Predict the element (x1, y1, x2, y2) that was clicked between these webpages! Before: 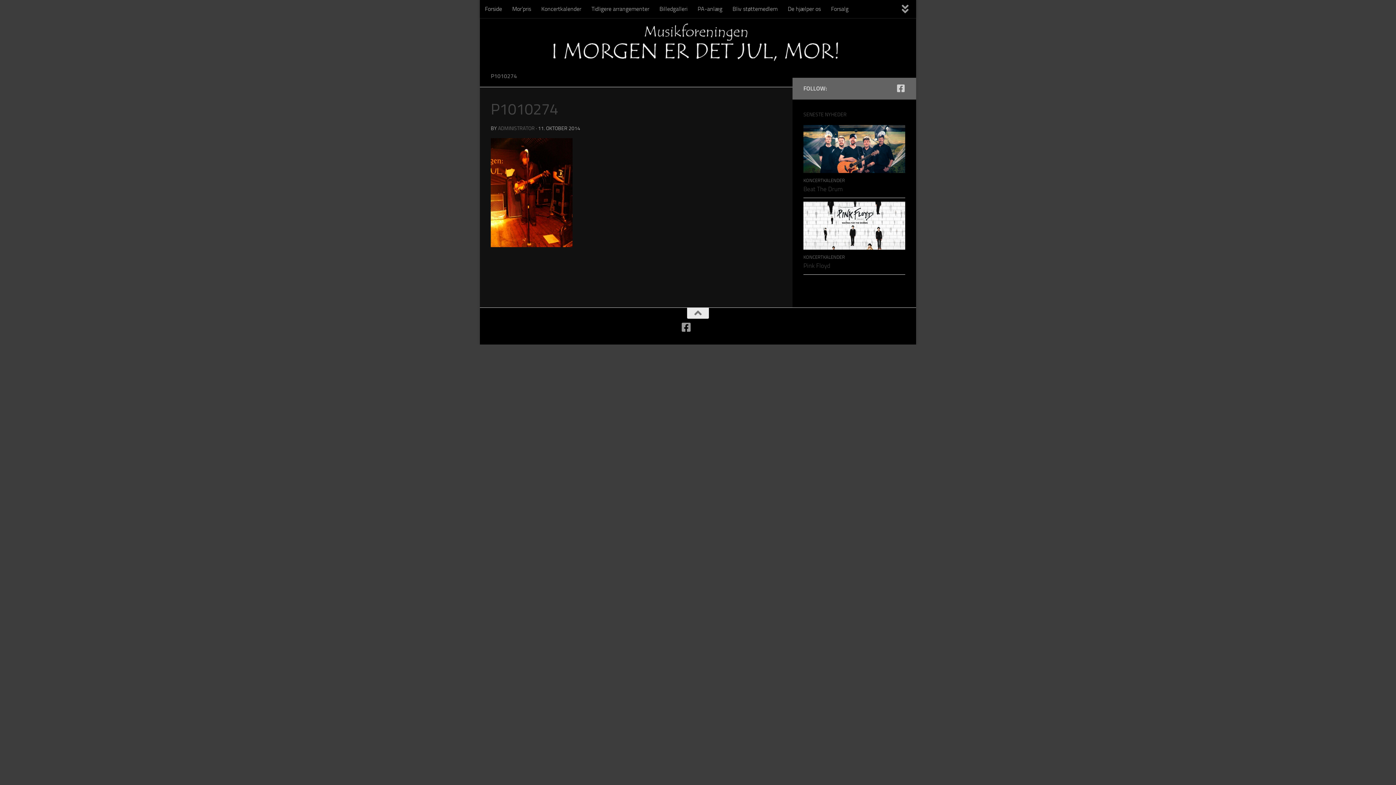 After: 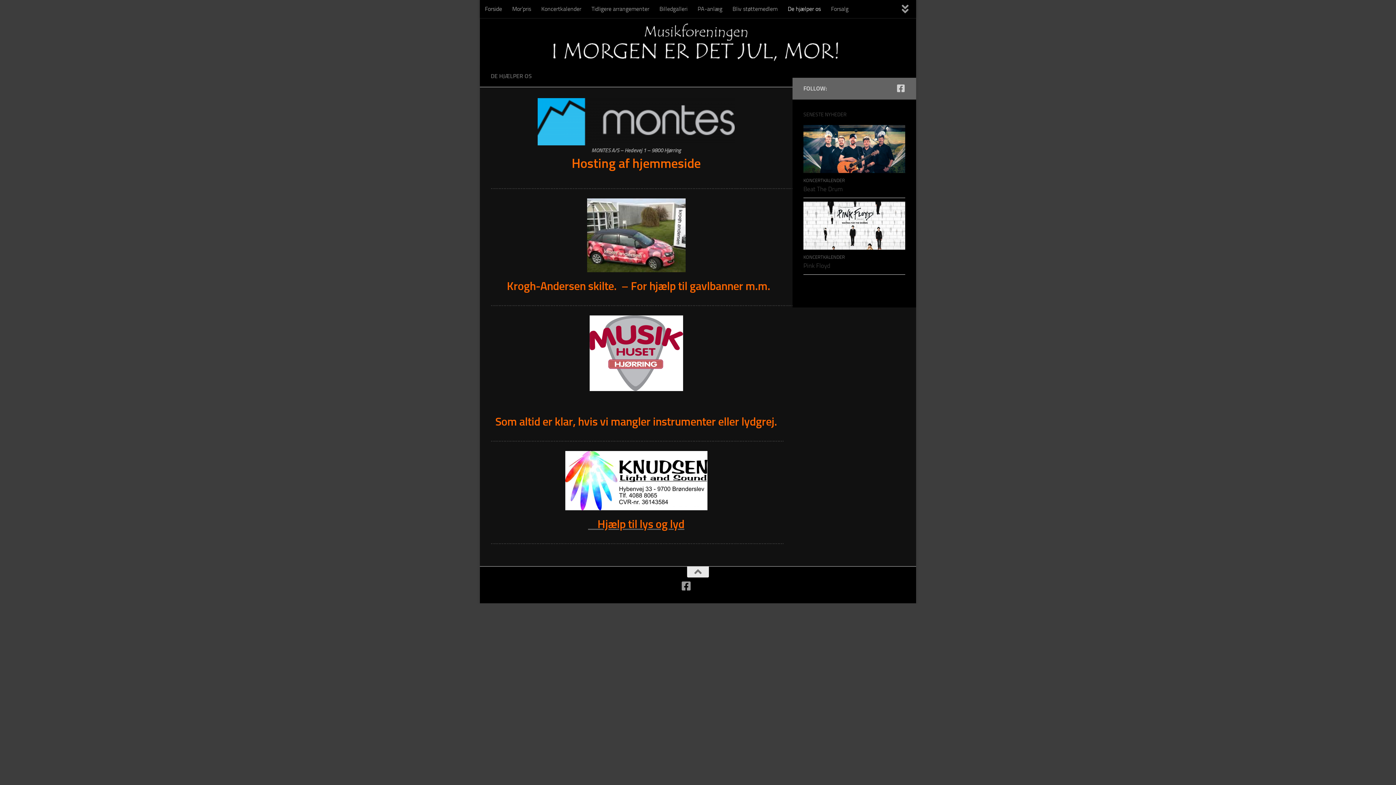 Action: bbox: (782, 0, 826, 18) label: De hjælper os